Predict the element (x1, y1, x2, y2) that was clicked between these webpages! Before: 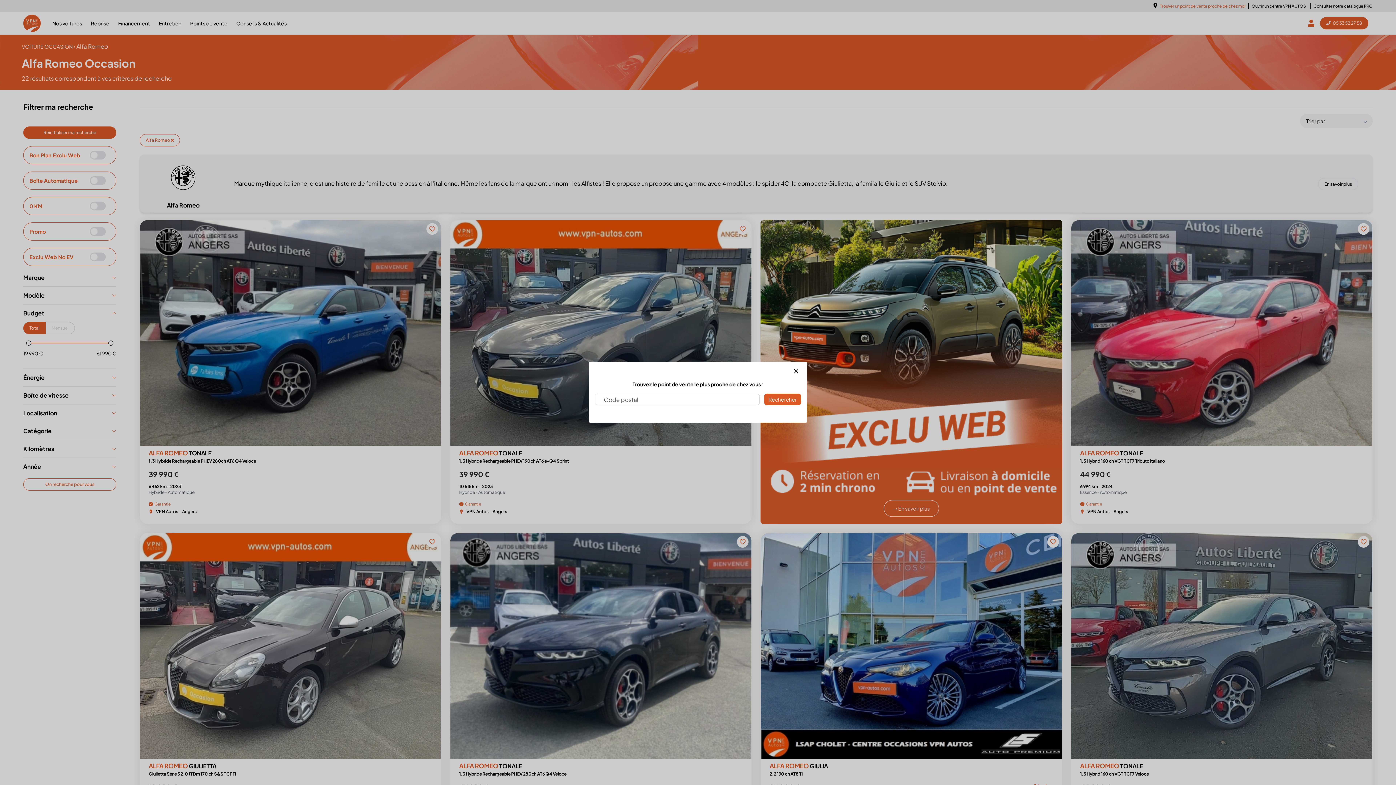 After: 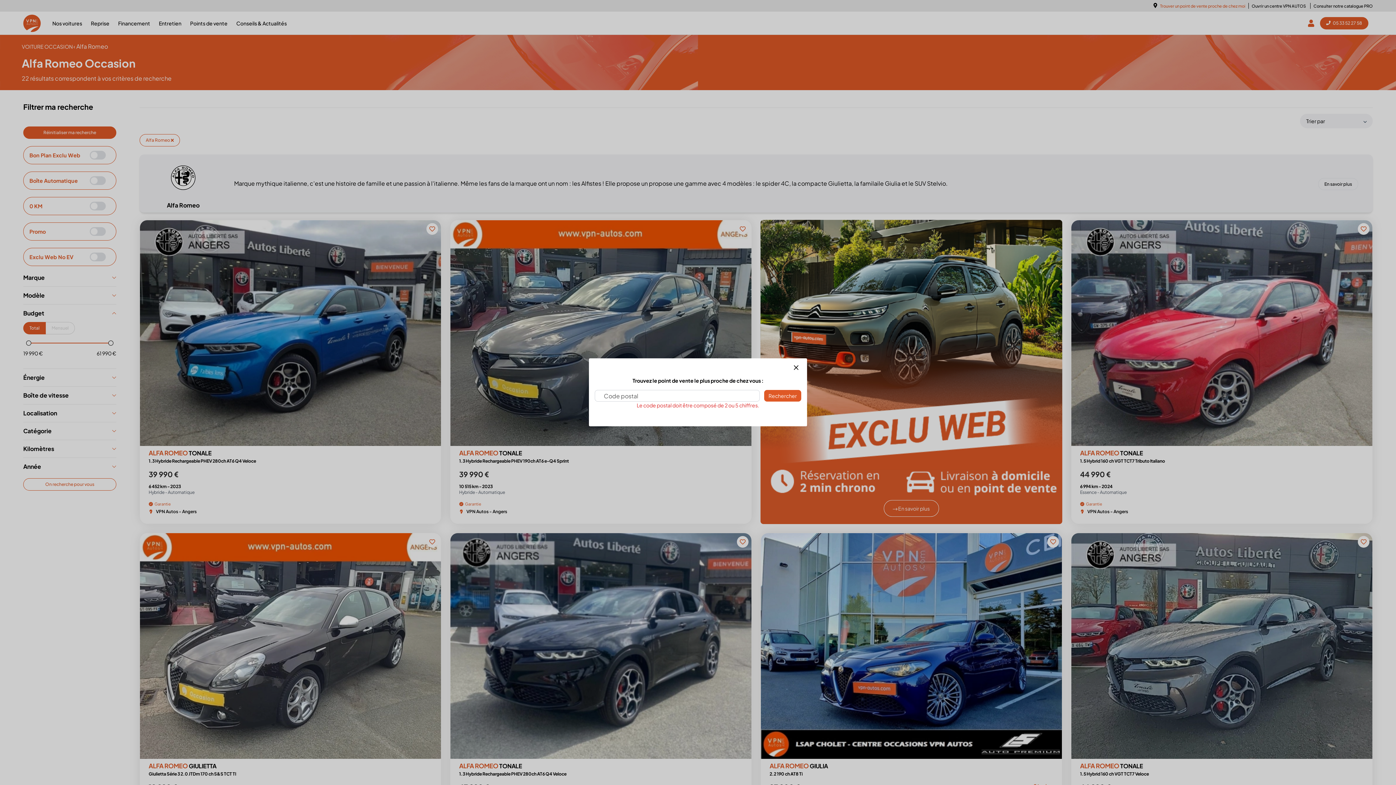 Action: label: Rechercher bbox: (764, 393, 801, 405)